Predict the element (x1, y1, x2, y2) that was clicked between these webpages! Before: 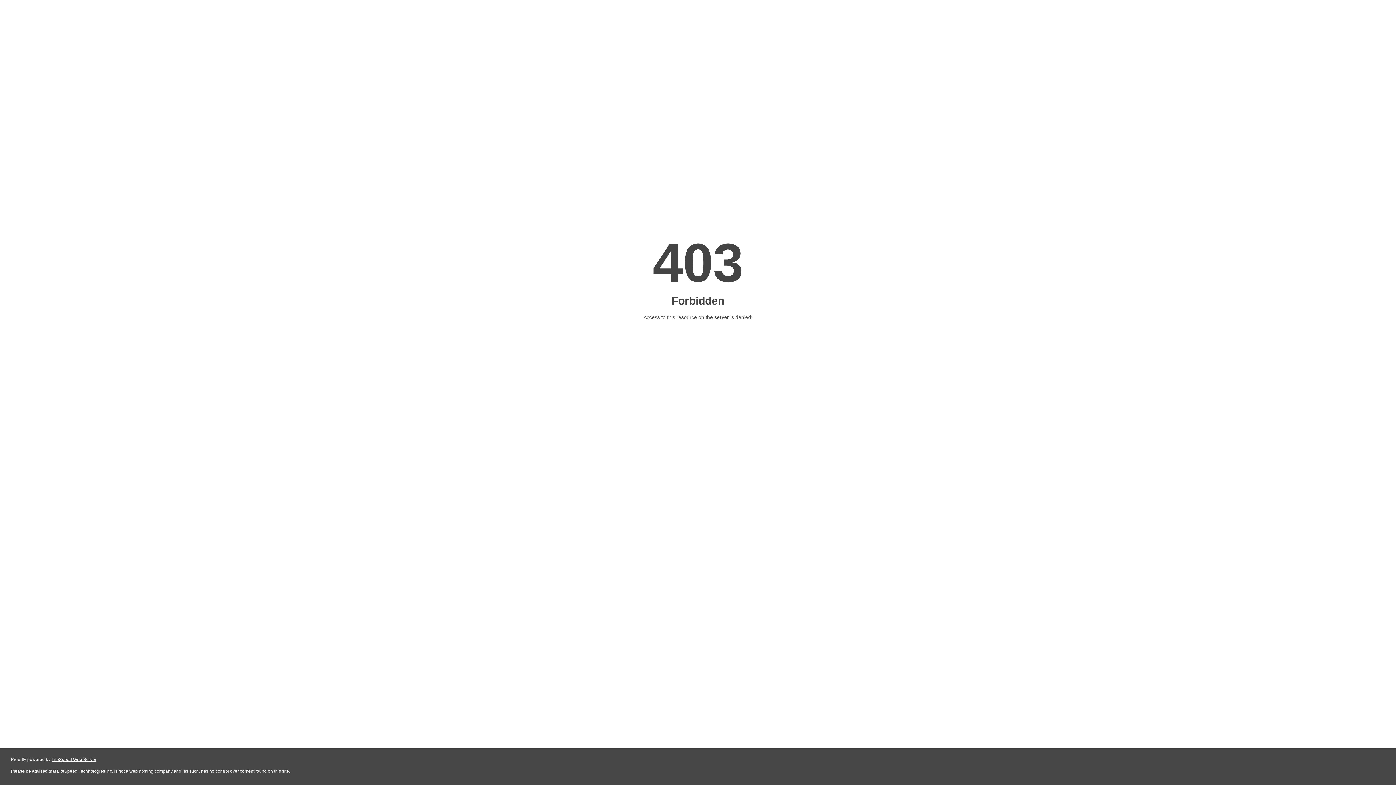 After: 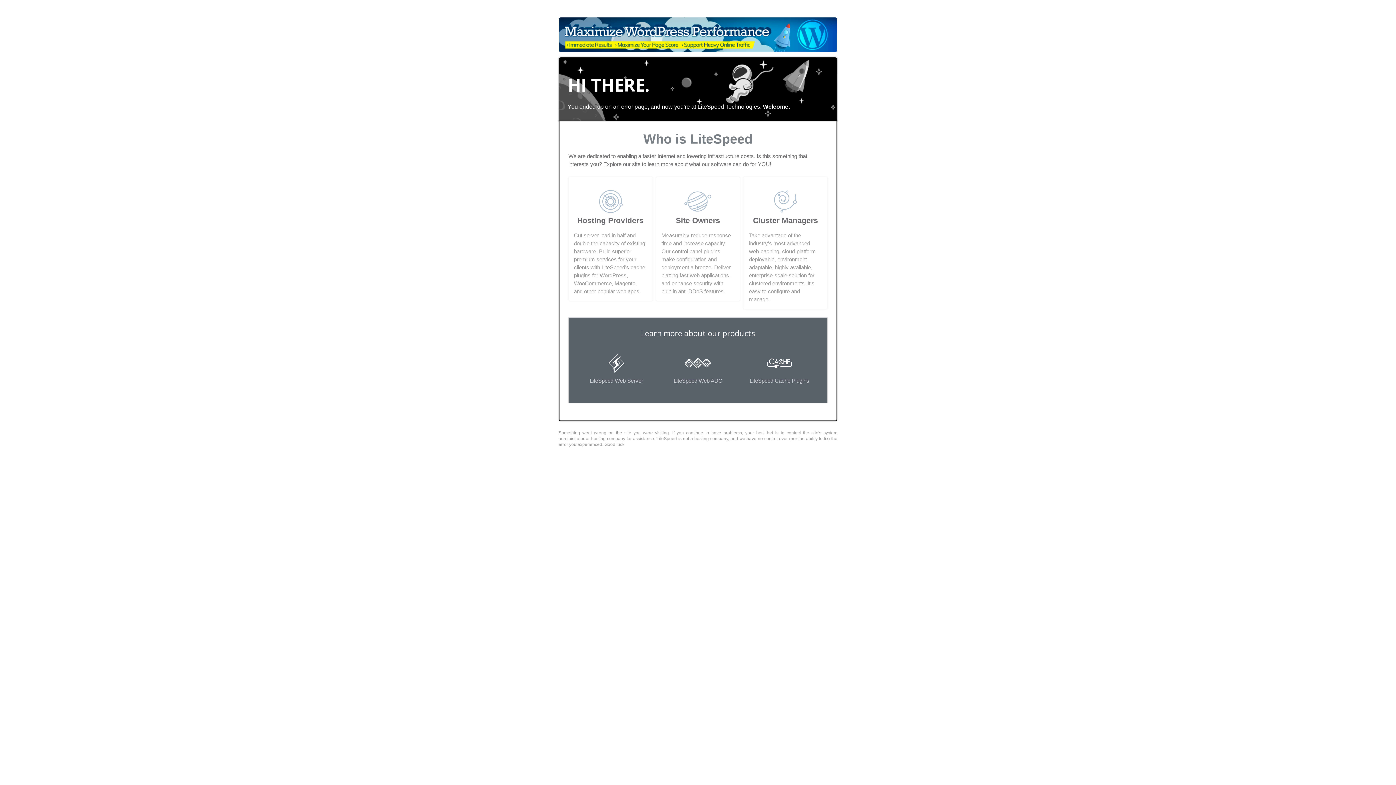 Action: bbox: (51, 757, 96, 762) label: LiteSpeed Web Server